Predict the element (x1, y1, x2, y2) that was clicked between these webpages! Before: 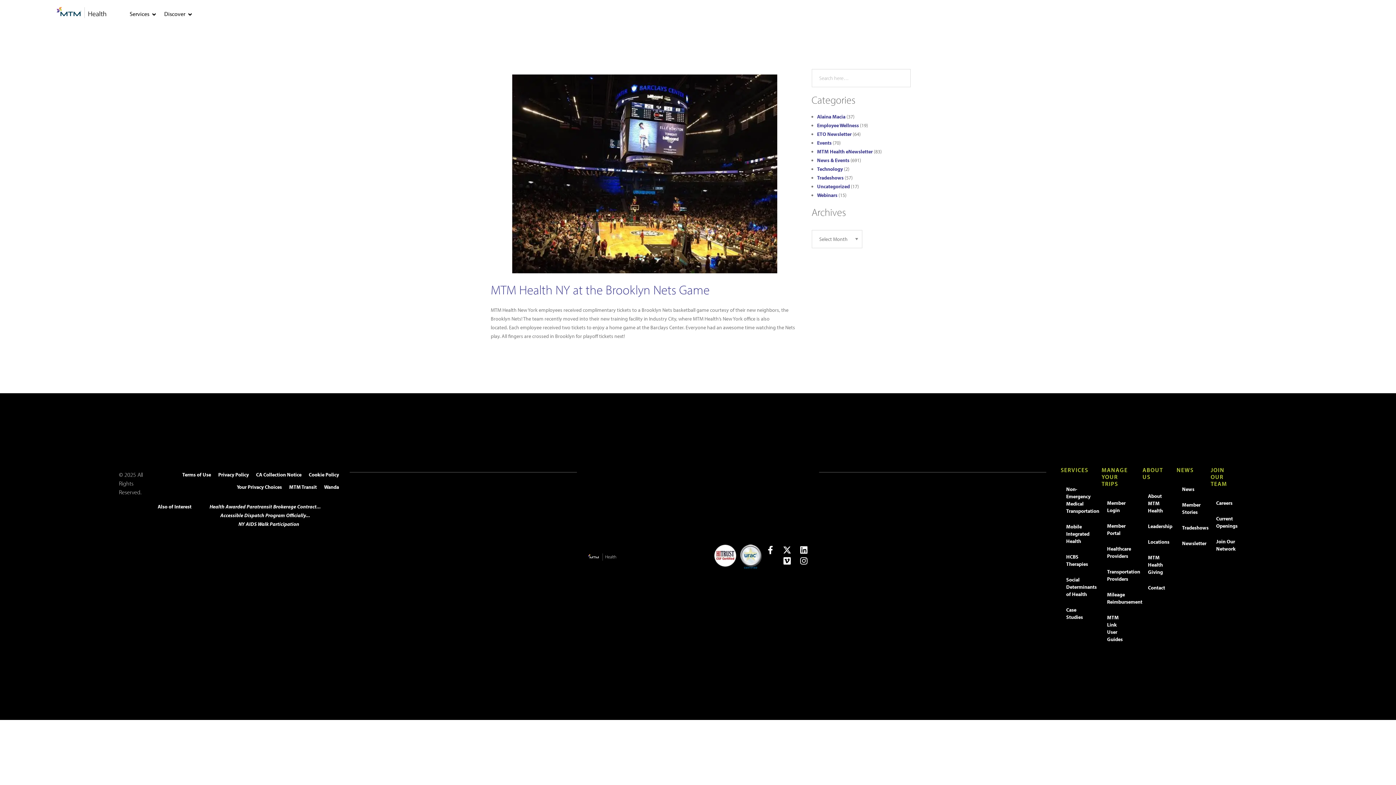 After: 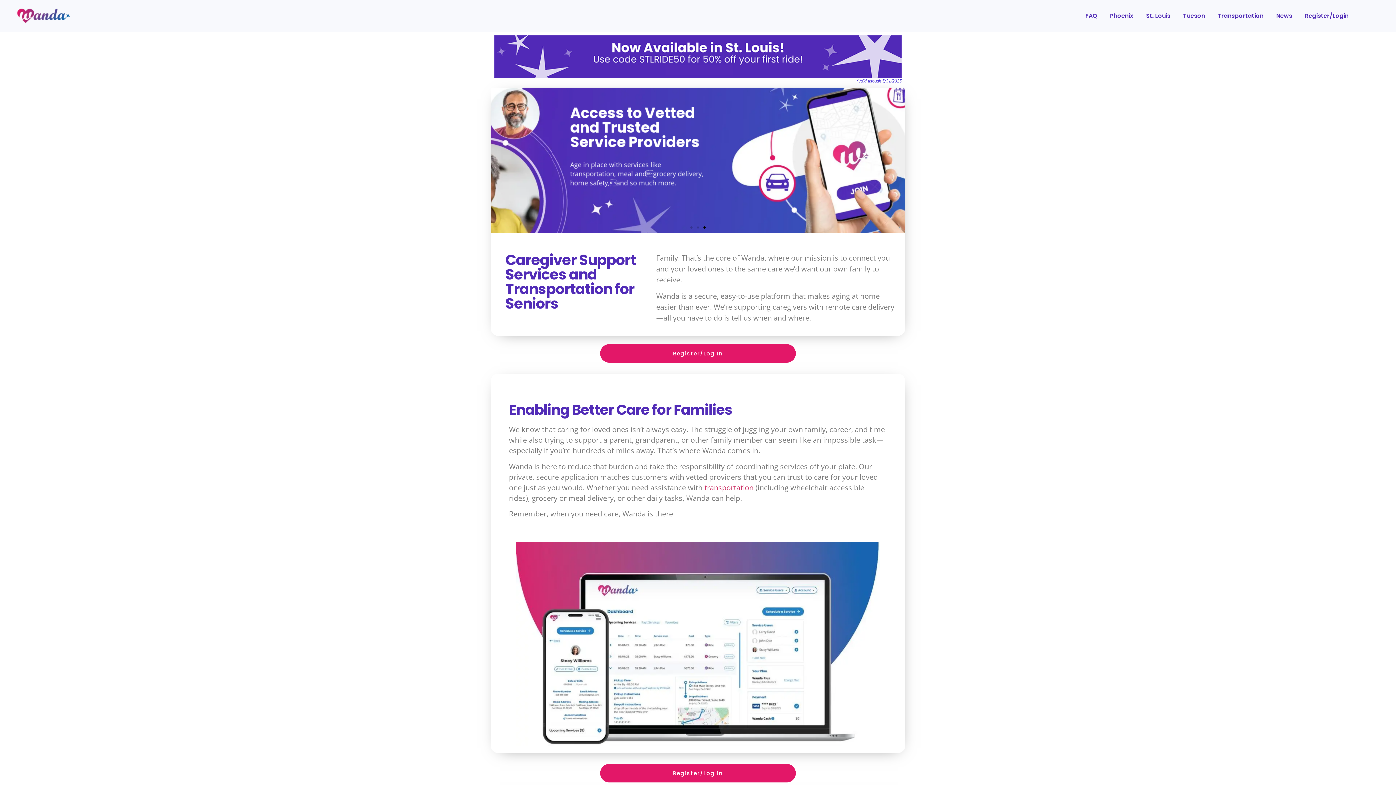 Action: label: Wanda bbox: (324, 482, 339, 495)